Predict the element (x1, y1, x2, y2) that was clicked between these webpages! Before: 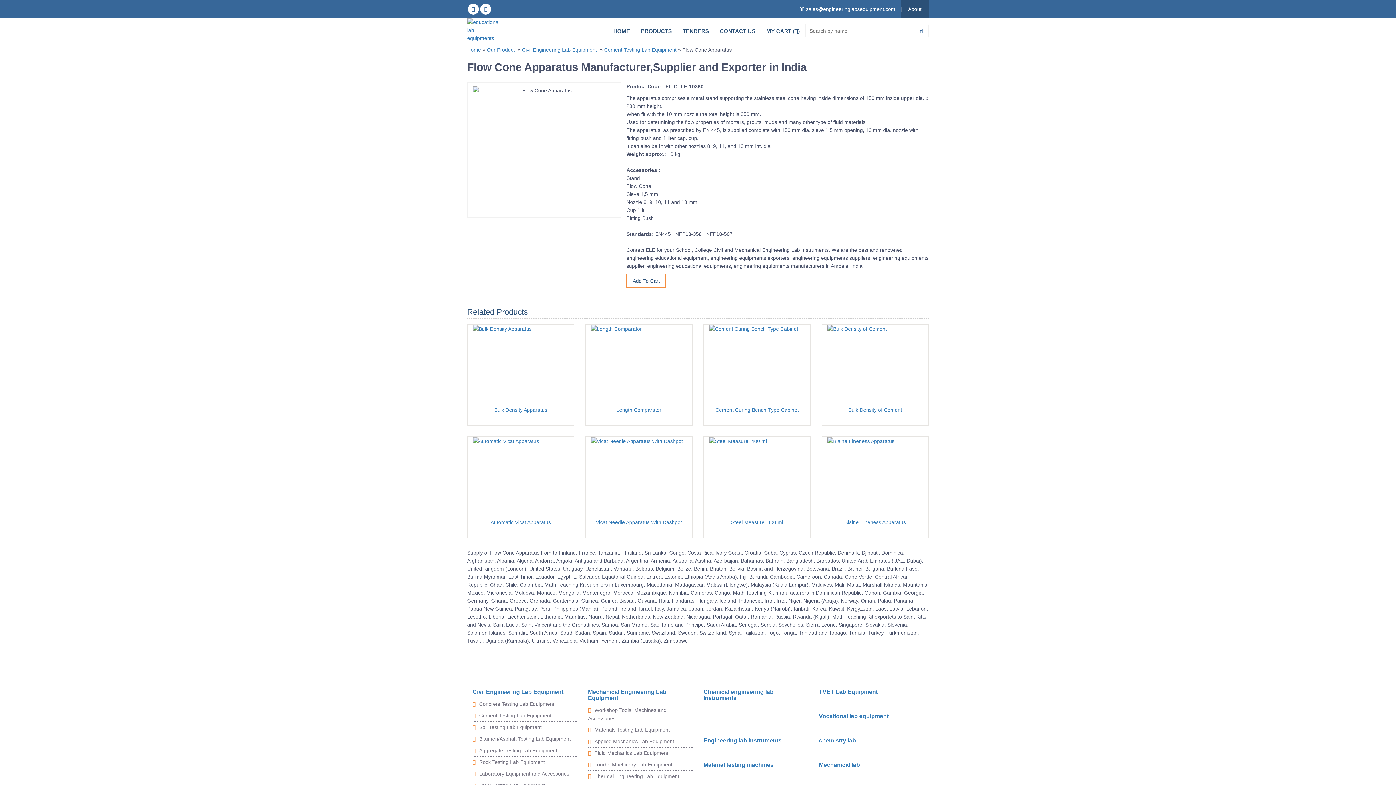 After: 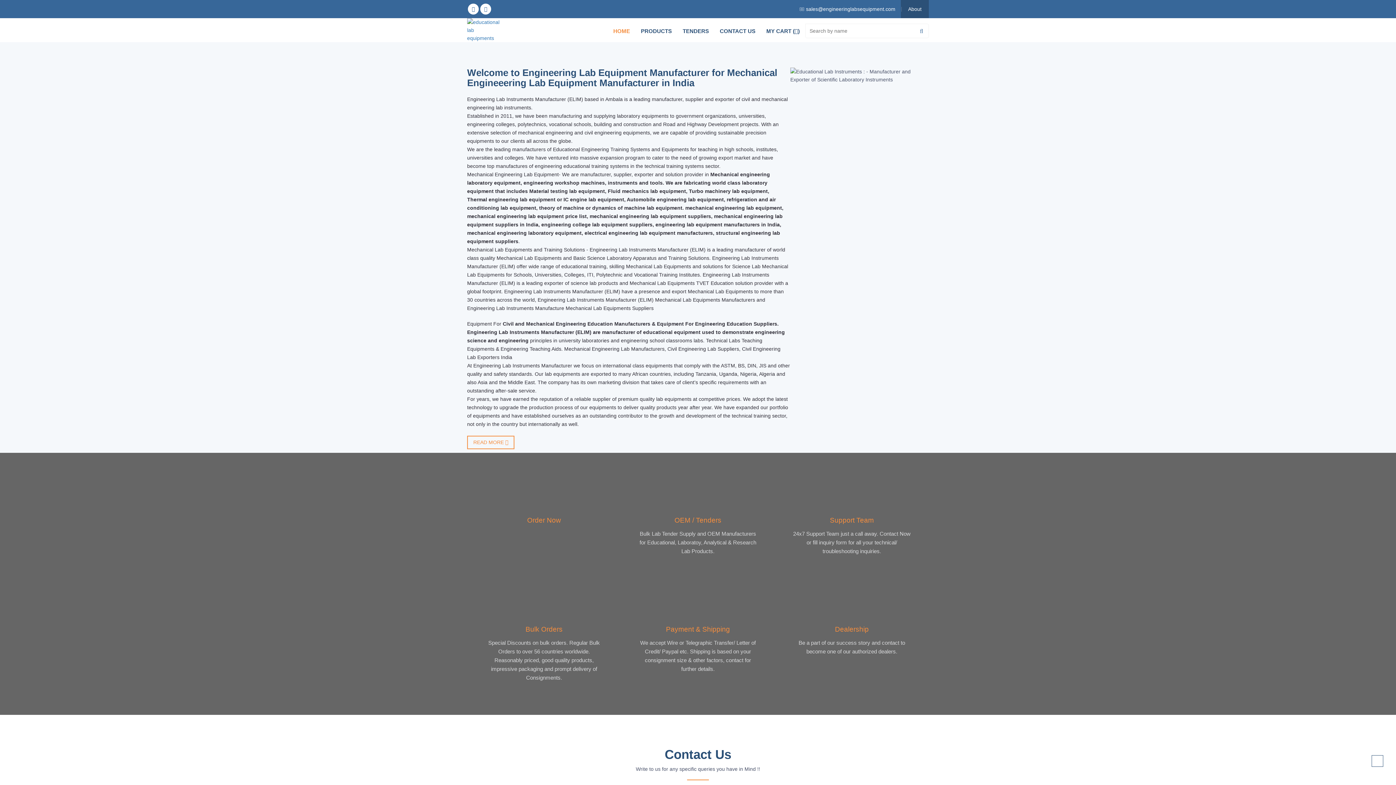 Action: bbox: (467, 26, 501, 32)